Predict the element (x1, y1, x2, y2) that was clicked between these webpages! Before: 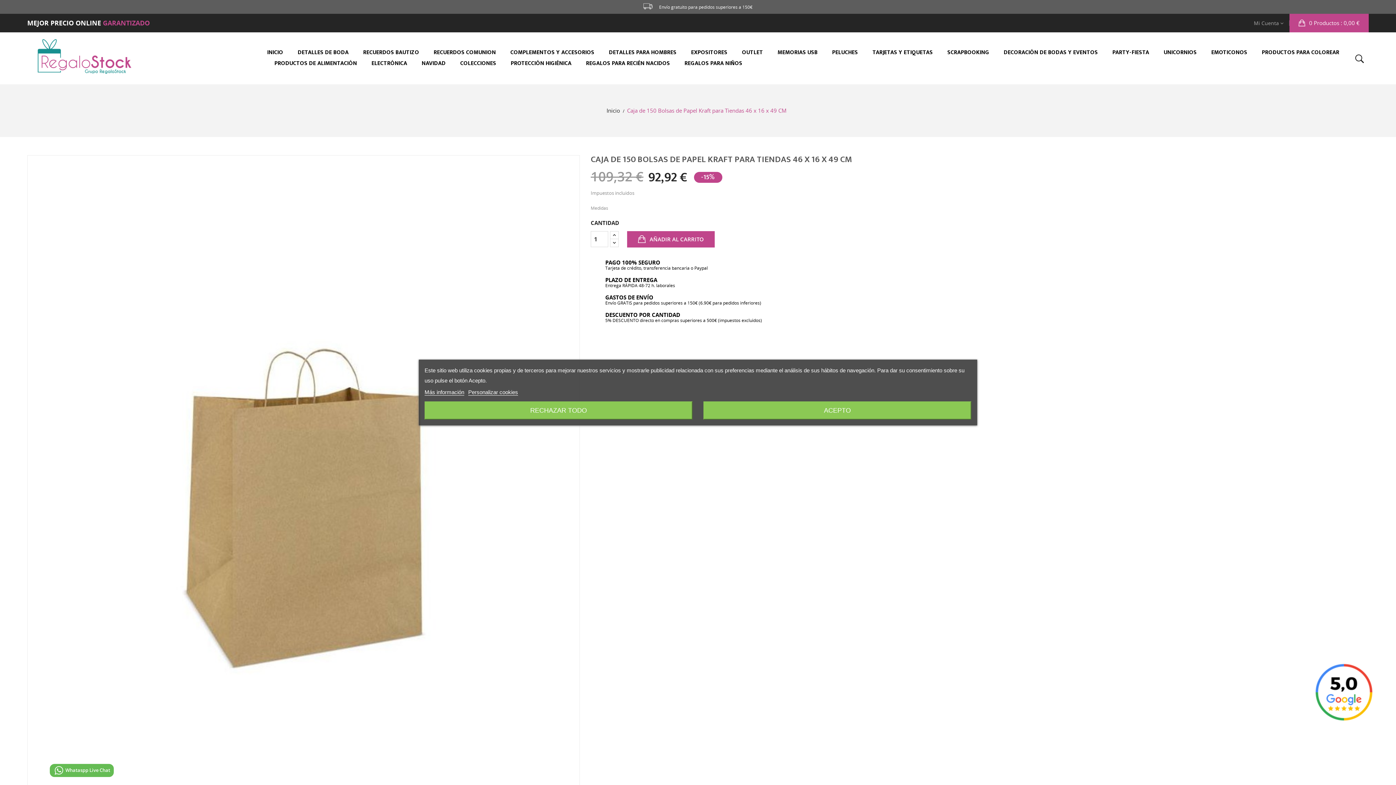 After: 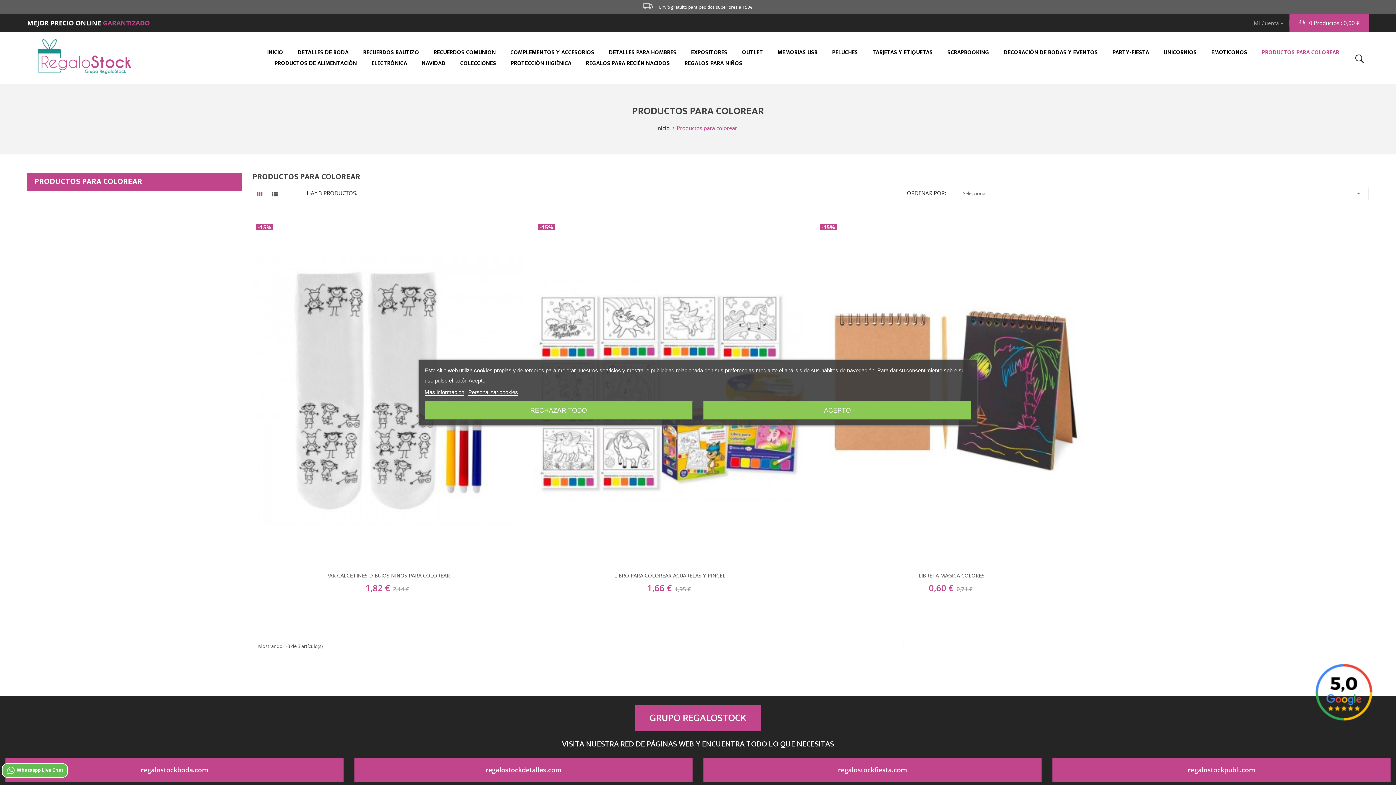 Action: bbox: (1254, 47, 1346, 58) label: PRODUCTOS PARA COLOREAR